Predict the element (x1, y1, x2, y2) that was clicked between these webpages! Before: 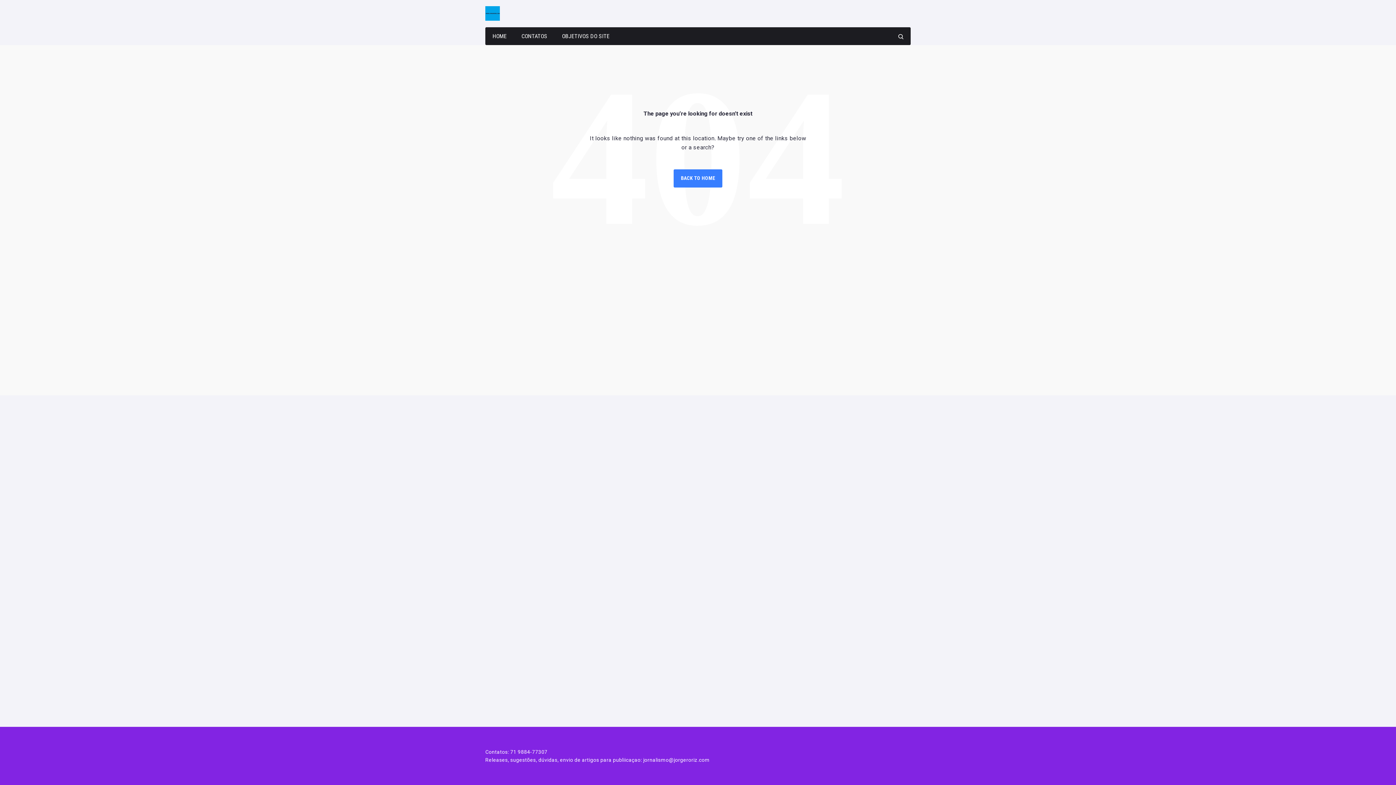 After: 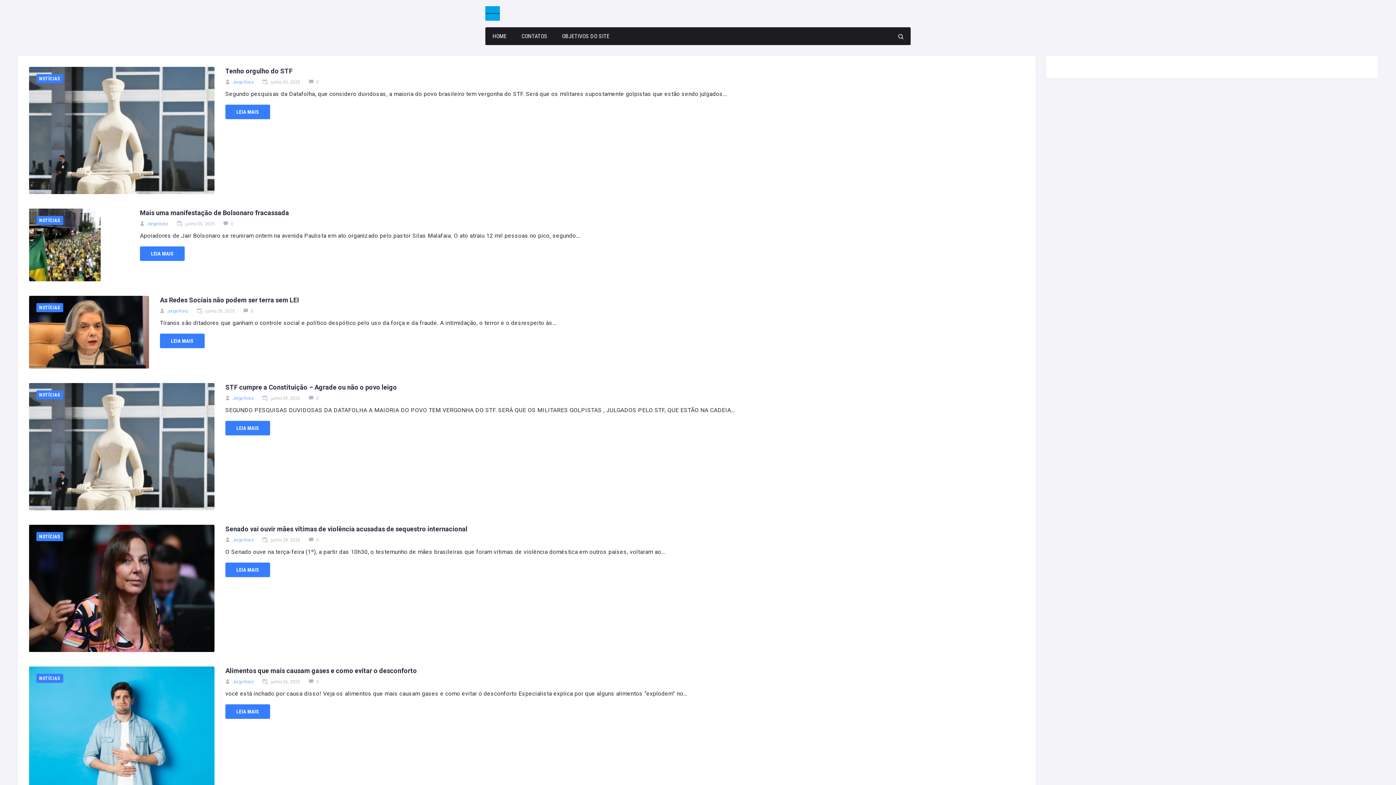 Action: label: HOME bbox: (485, 27, 514, 45)